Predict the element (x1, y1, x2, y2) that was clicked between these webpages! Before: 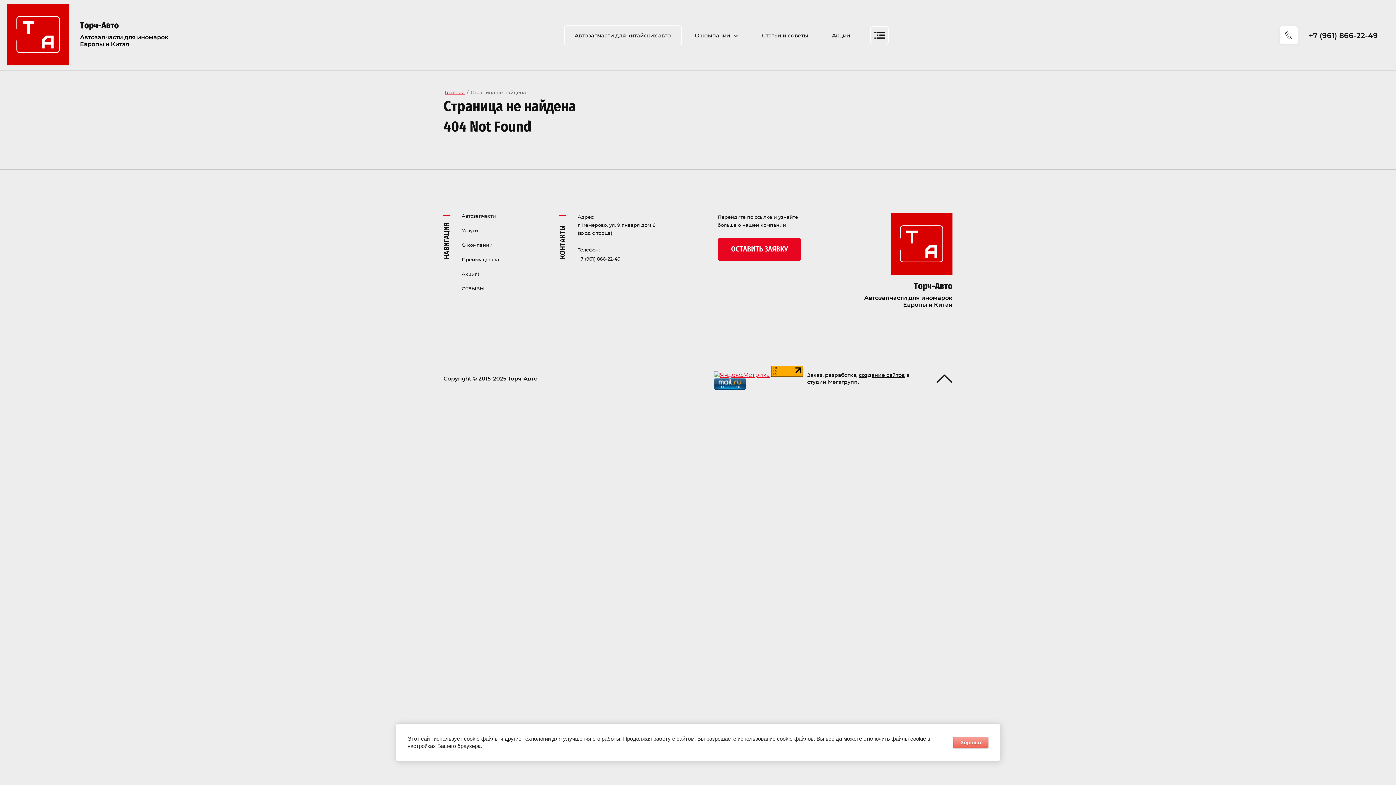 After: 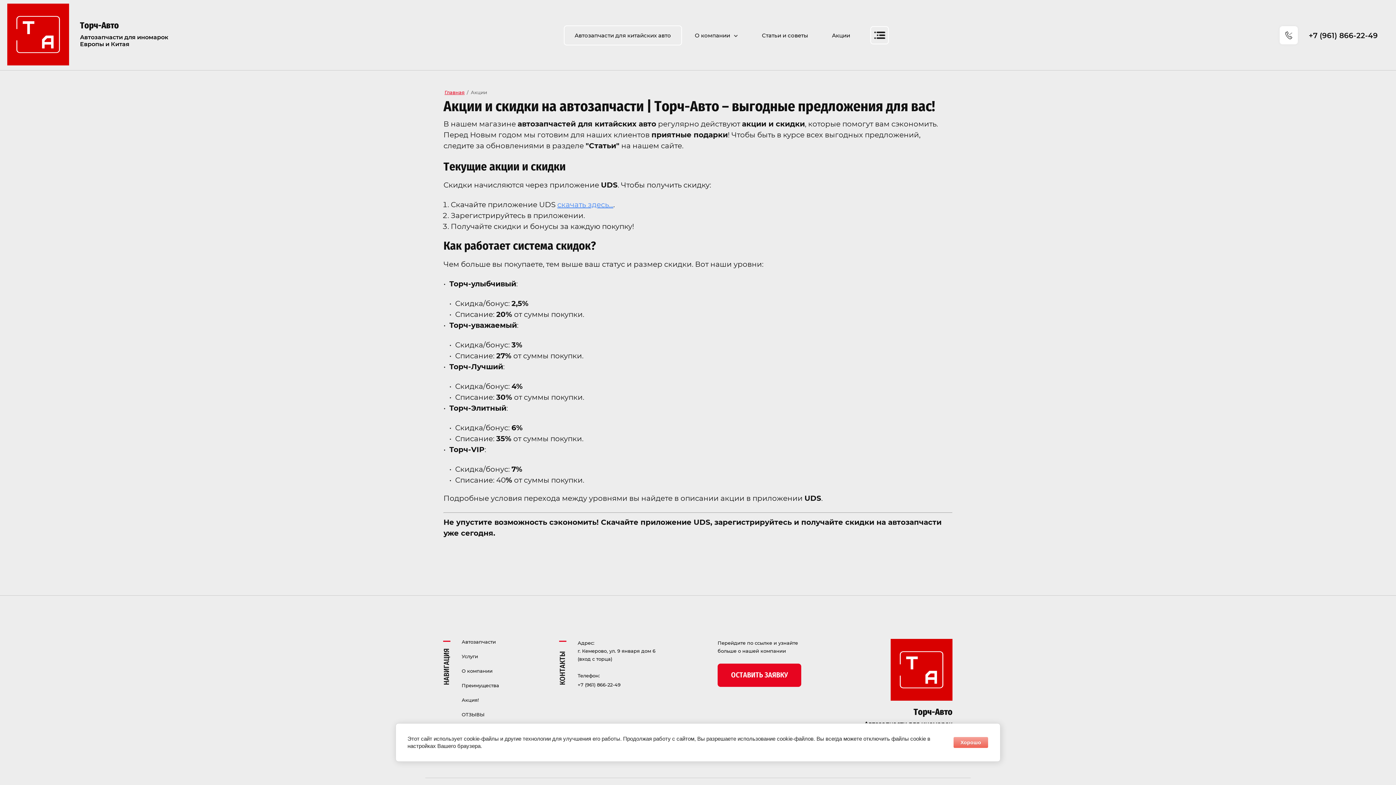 Action: bbox: (821, 25, 861, 45) label: Акции